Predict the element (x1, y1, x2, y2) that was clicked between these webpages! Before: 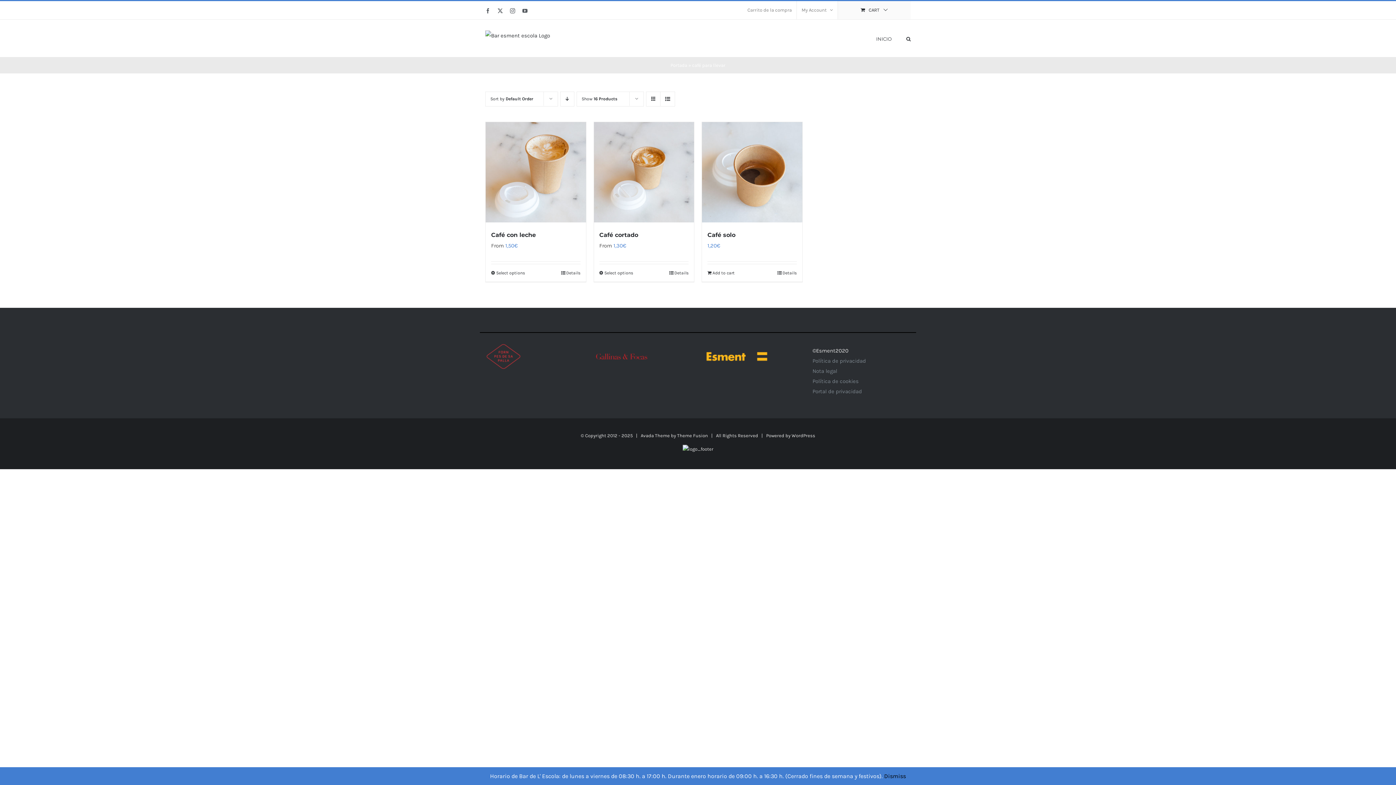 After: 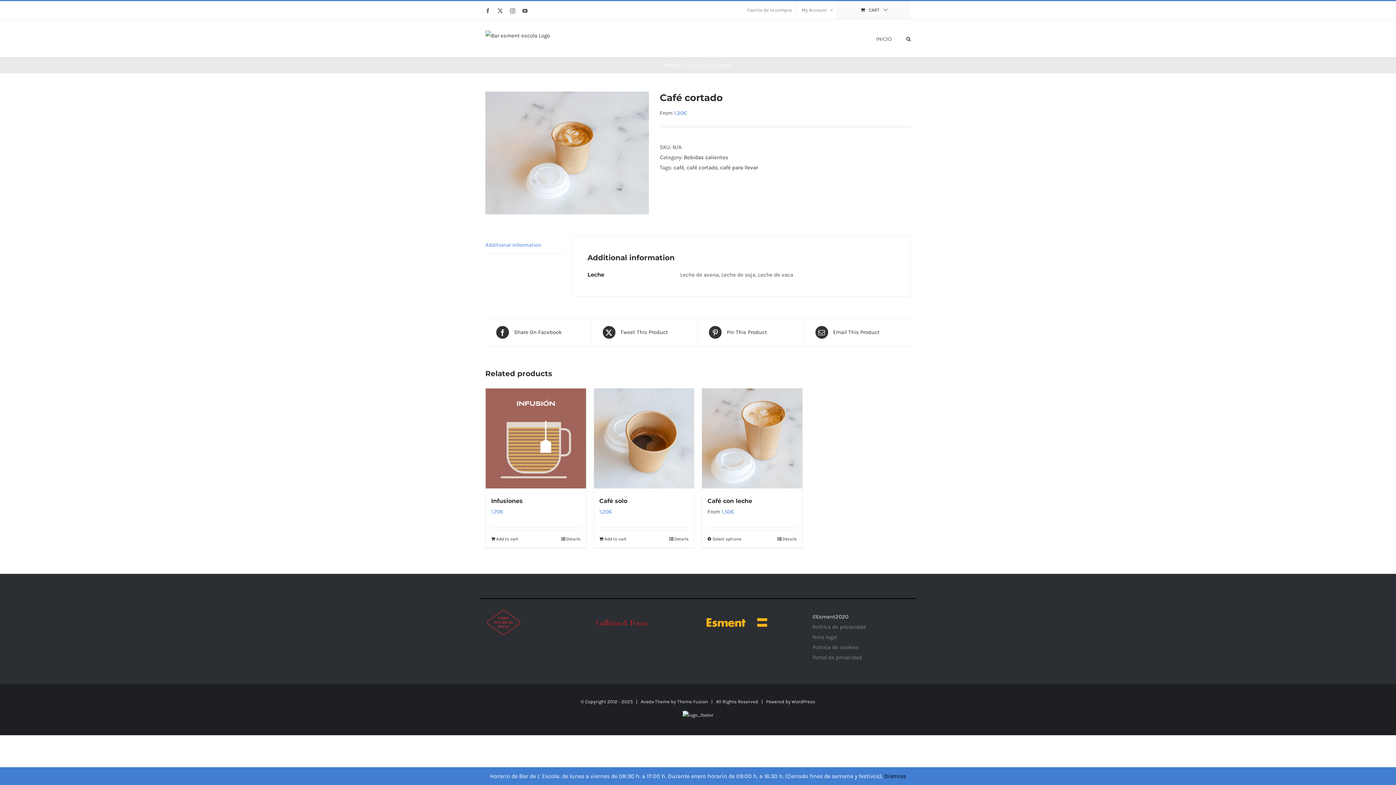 Action: bbox: (599, 269, 633, 276) label: Select options for “Café cortado”